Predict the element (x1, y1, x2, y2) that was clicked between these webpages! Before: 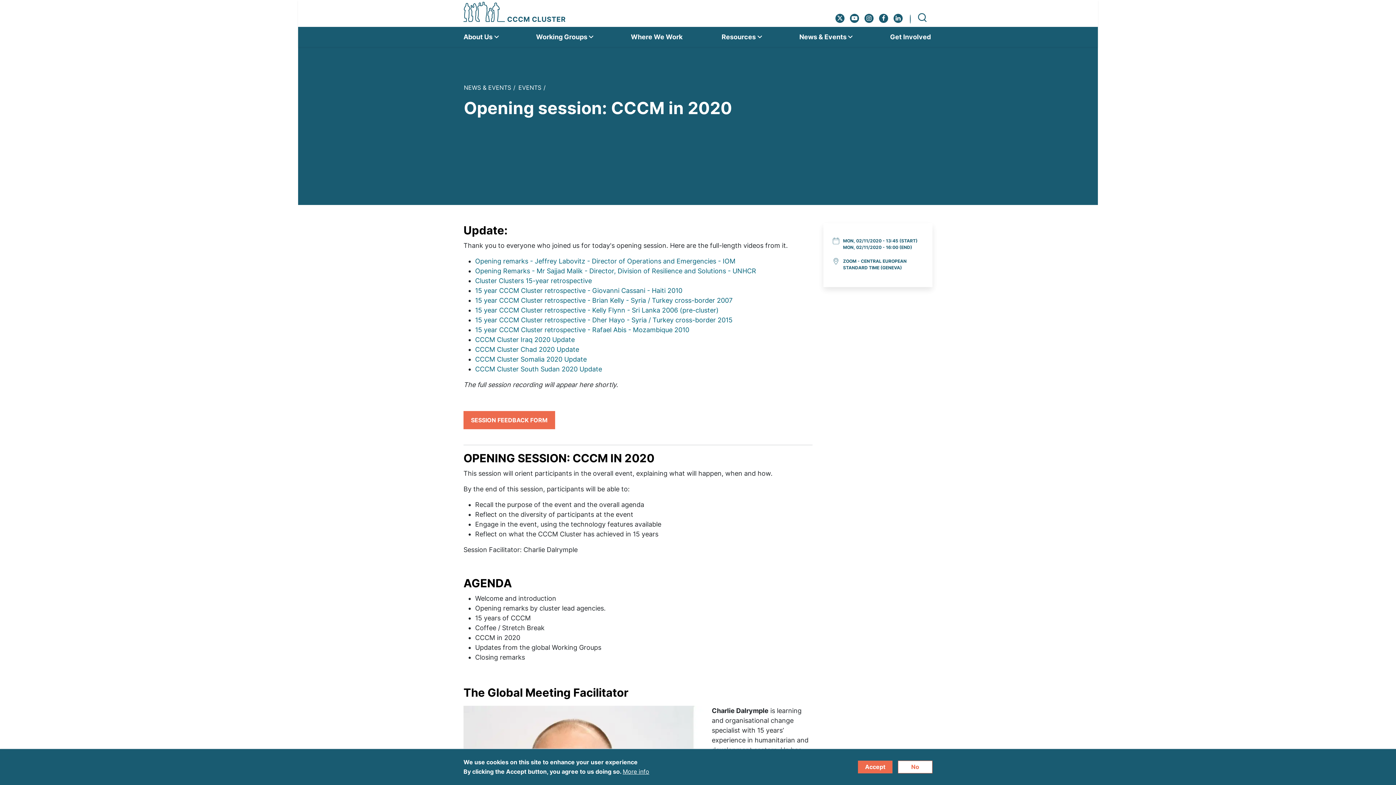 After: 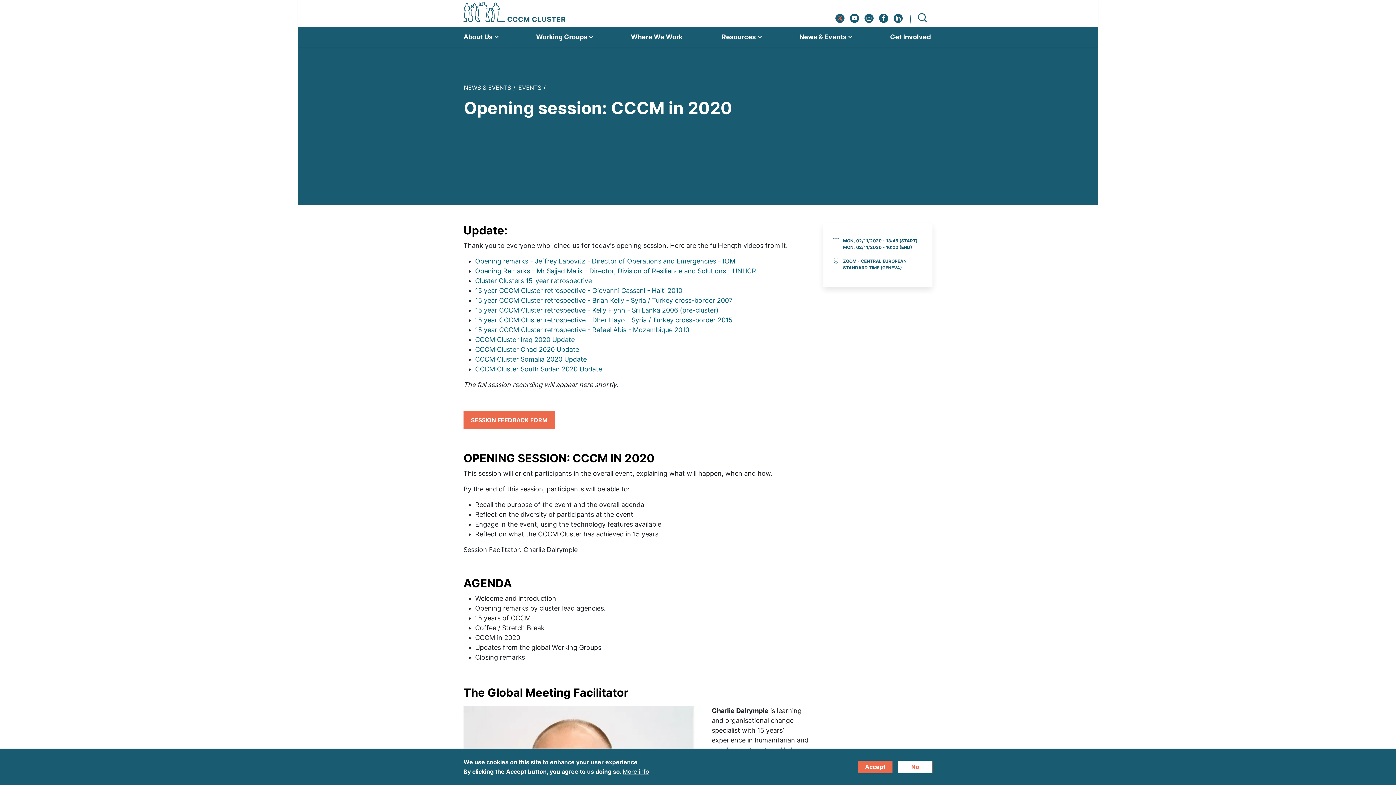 Action: bbox: (835, 13, 844, 22) label: Twitter